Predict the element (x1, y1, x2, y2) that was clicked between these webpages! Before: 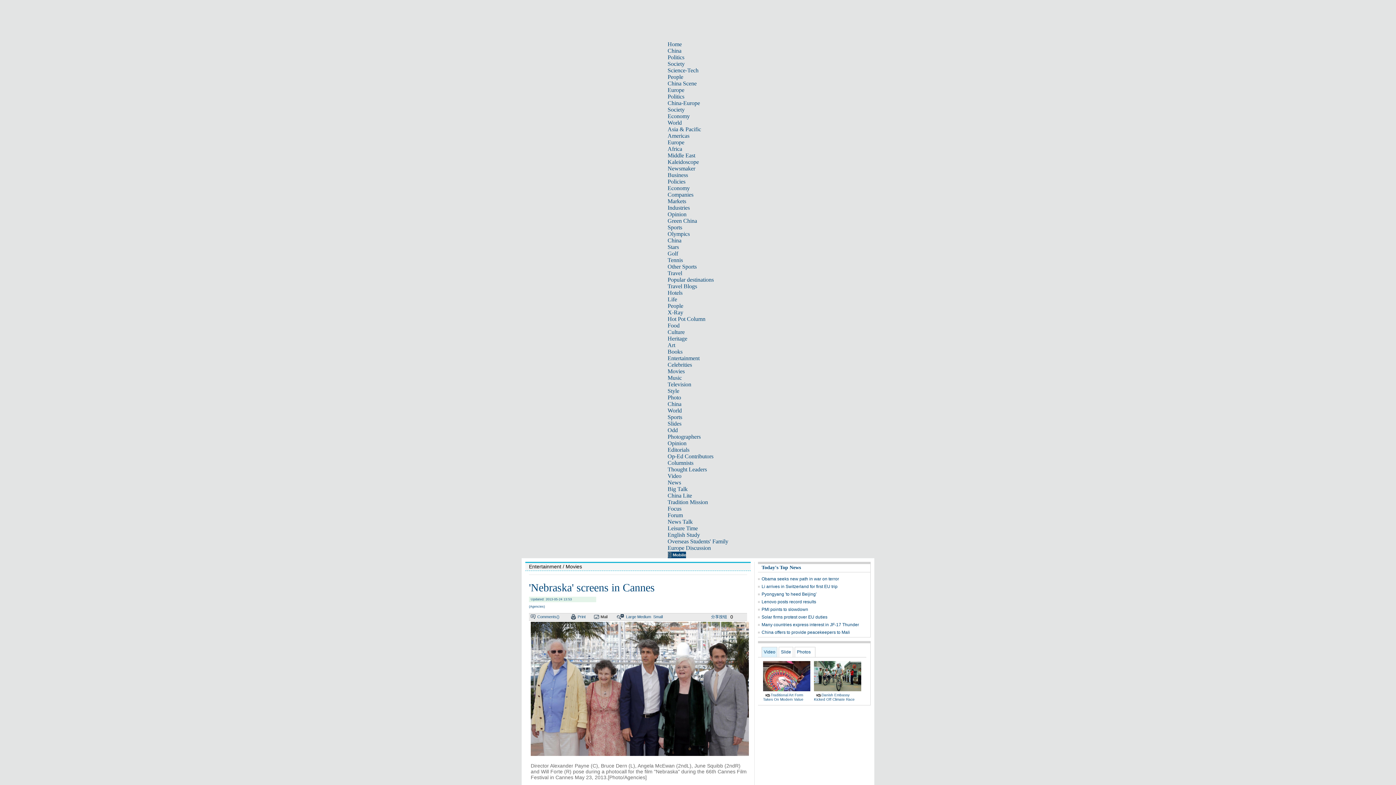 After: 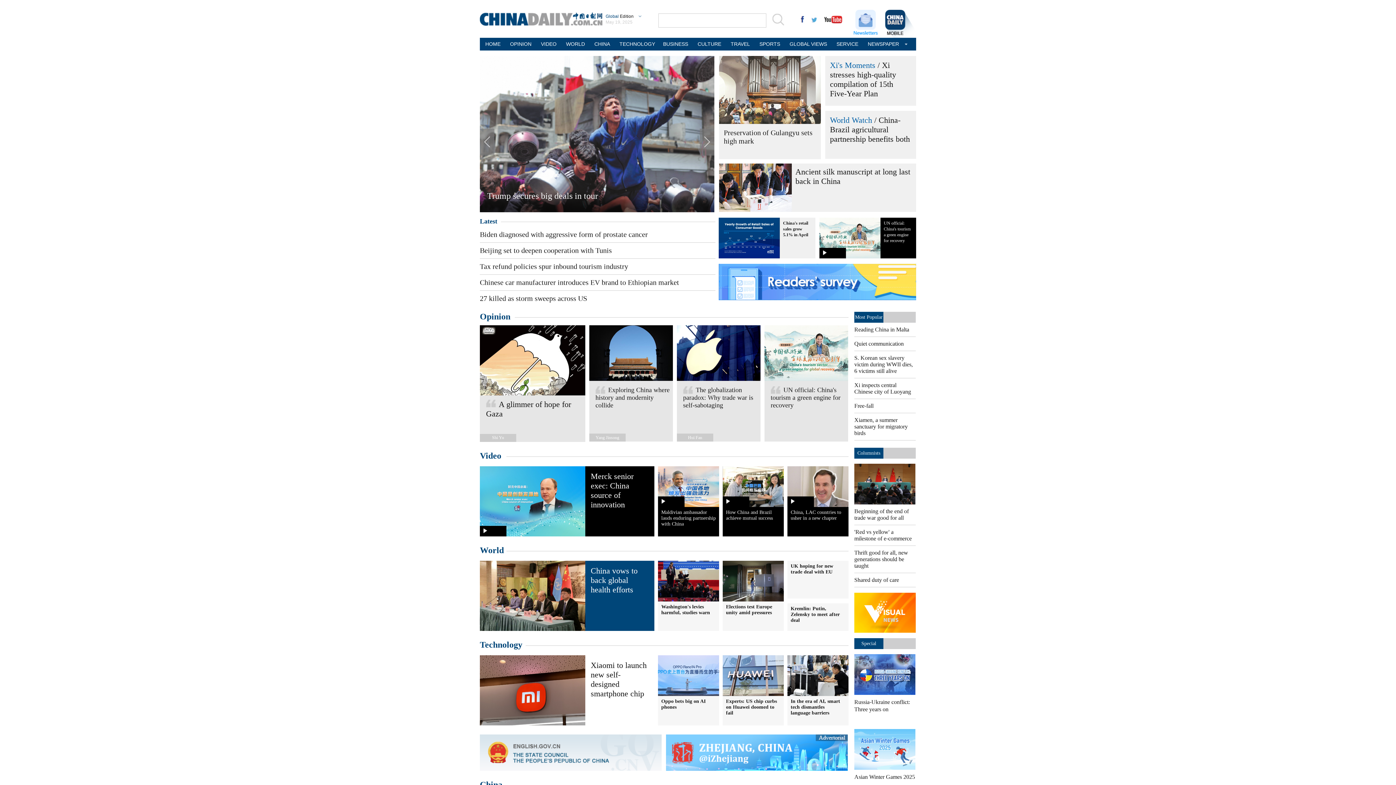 Action: label: Opinion bbox: (667, 440, 686, 446)